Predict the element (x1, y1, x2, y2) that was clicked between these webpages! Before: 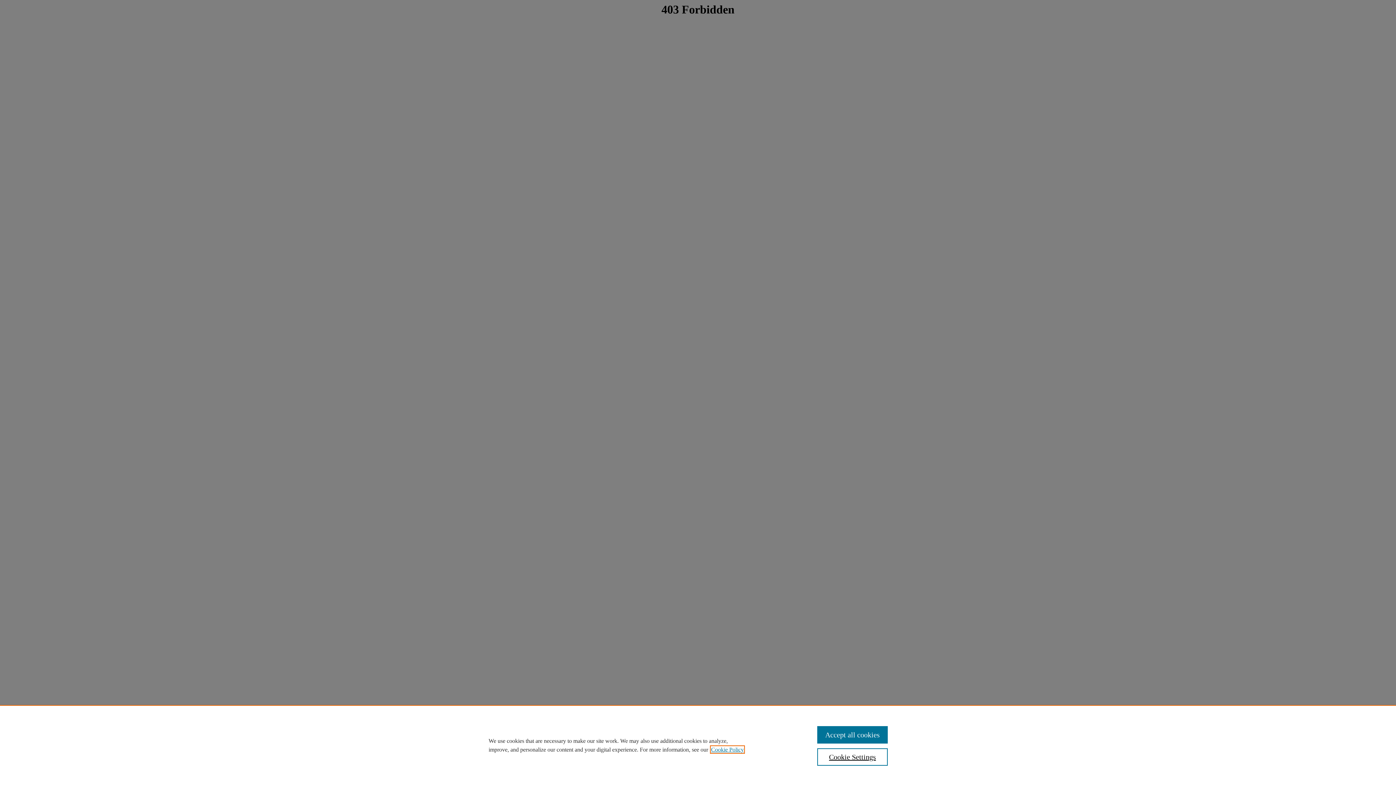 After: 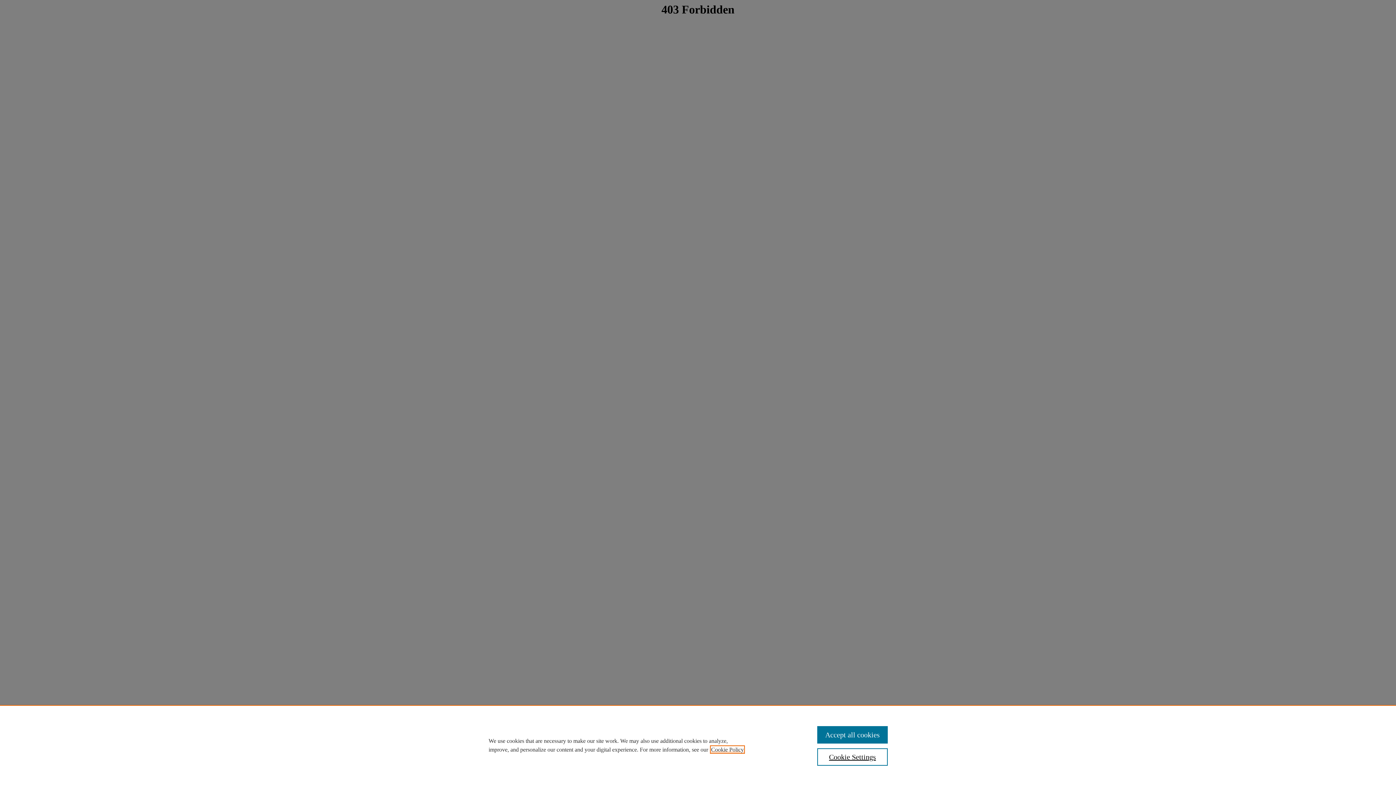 Action: label: , opens in a new tab bbox: (711, 746, 744, 753)